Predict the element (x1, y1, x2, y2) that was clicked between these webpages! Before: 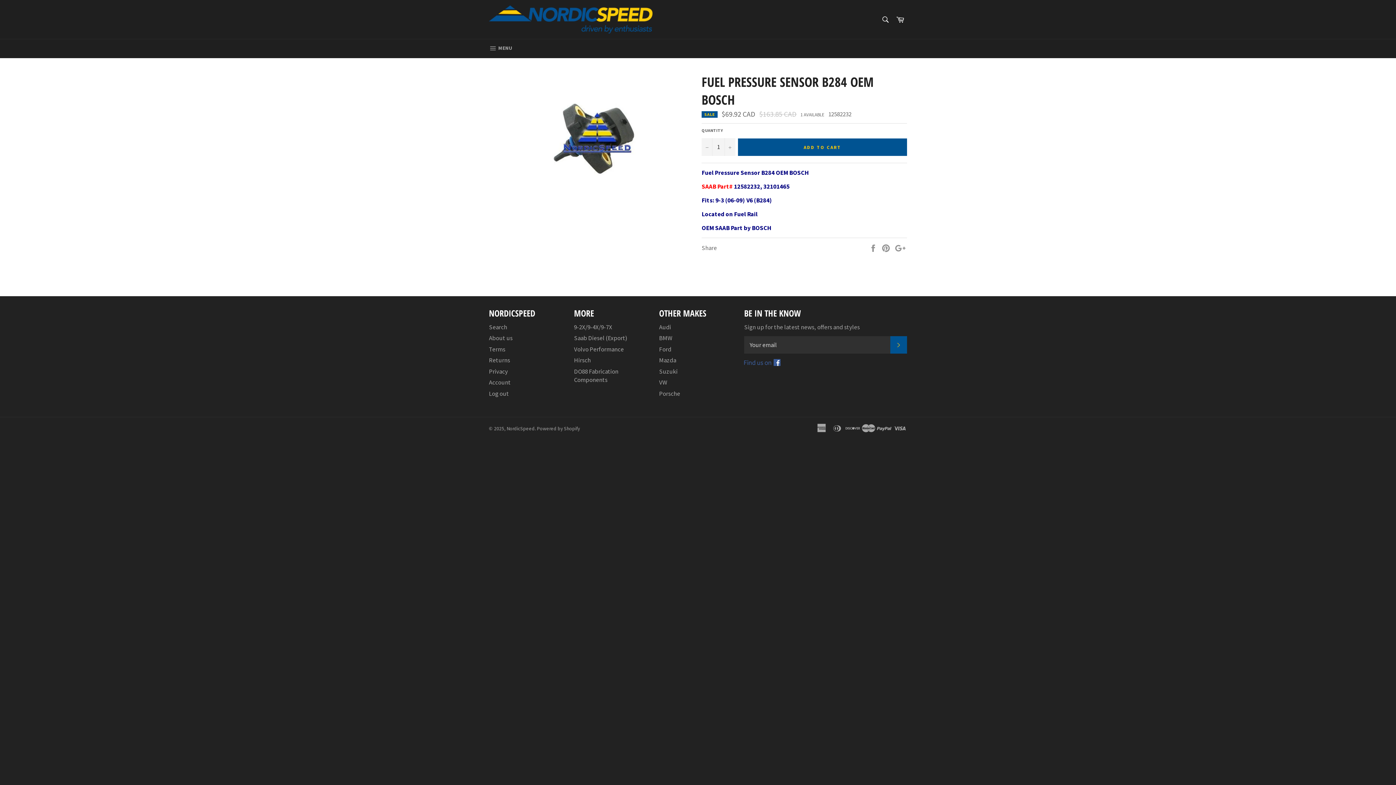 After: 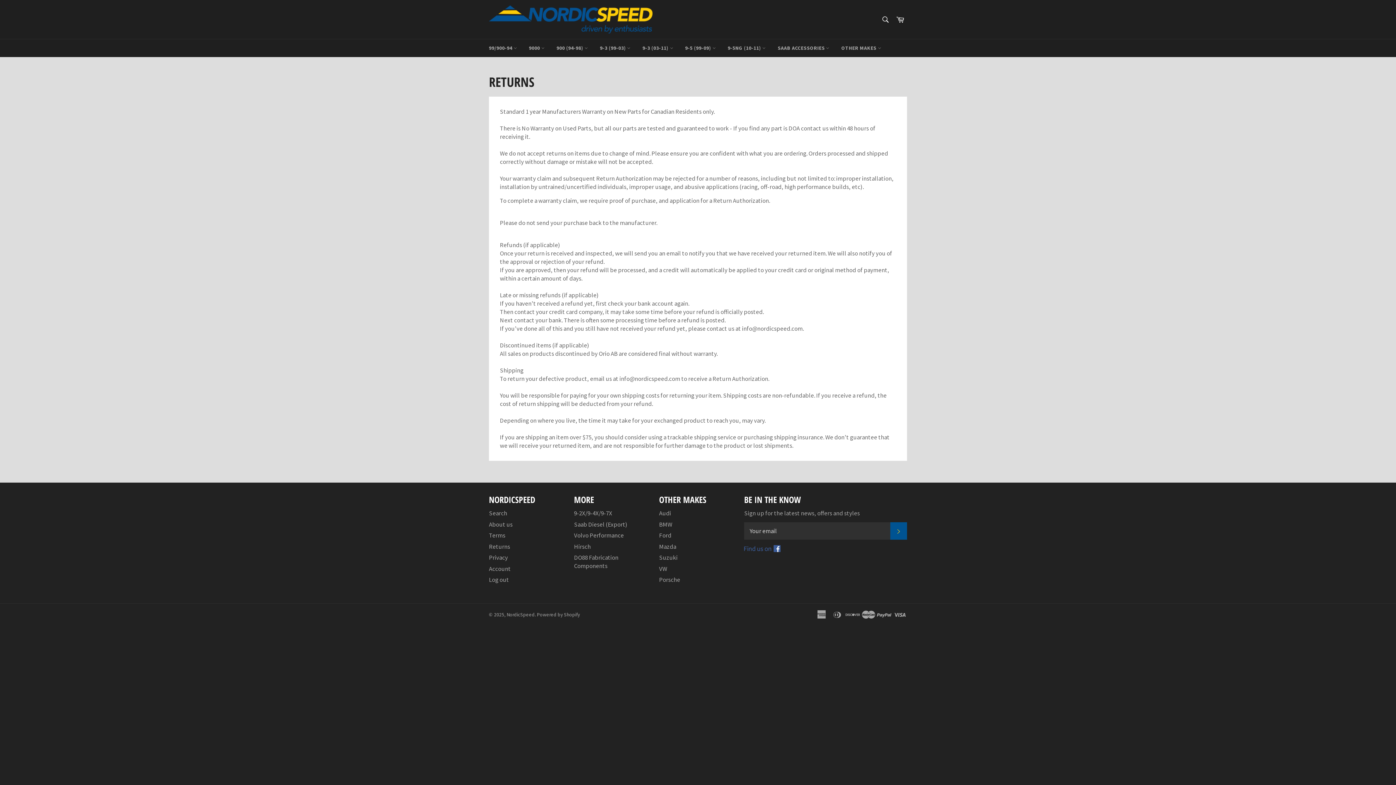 Action: label: Returns bbox: (489, 356, 510, 364)